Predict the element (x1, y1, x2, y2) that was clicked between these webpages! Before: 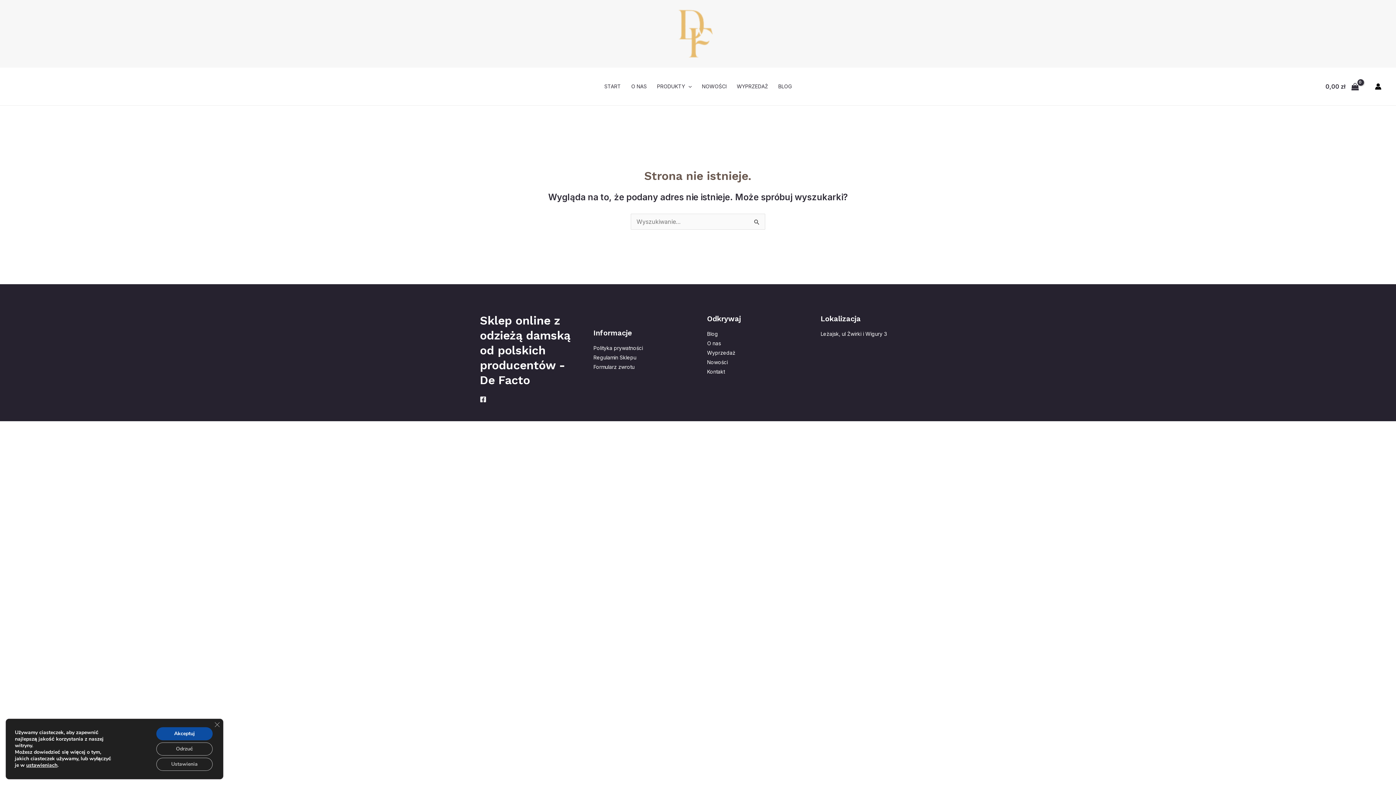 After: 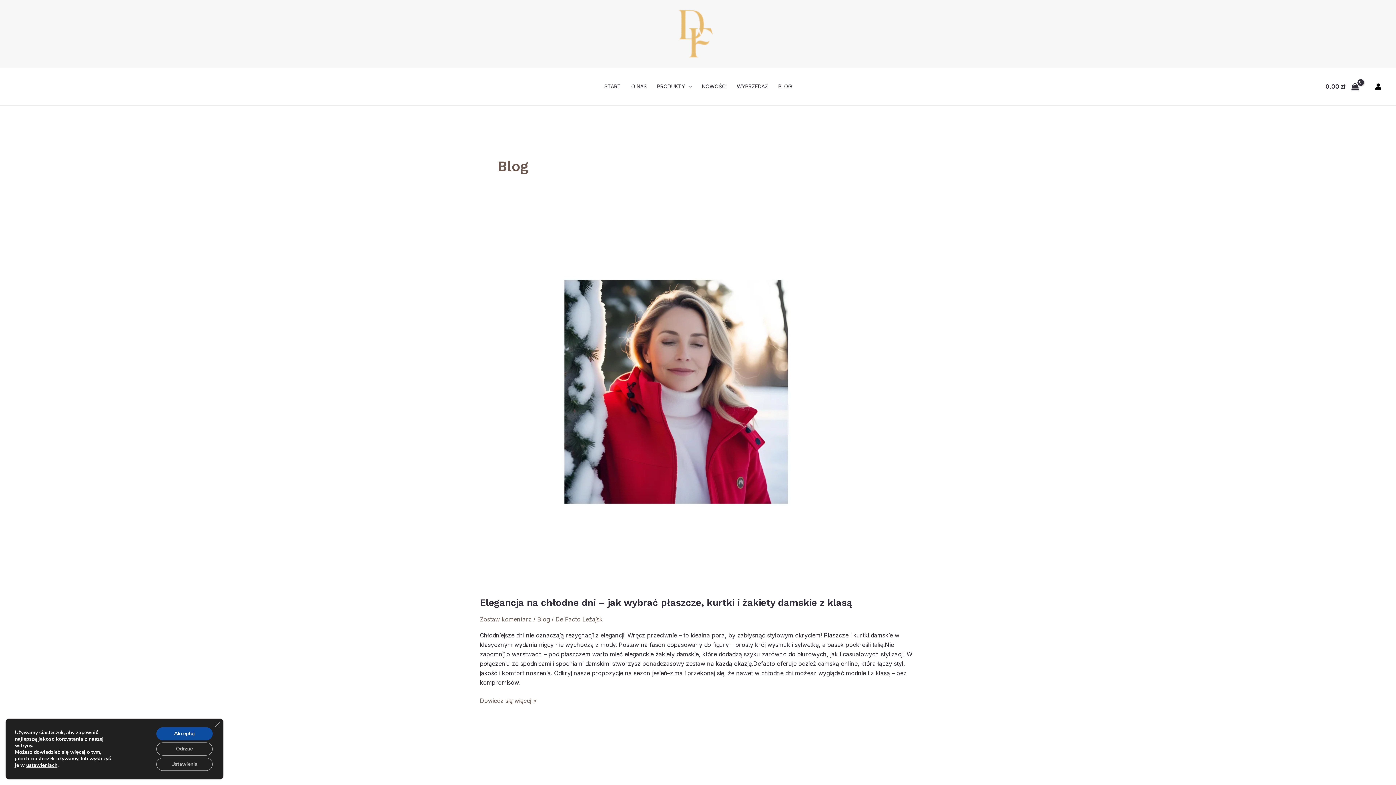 Action: label: Blog bbox: (707, 330, 718, 336)